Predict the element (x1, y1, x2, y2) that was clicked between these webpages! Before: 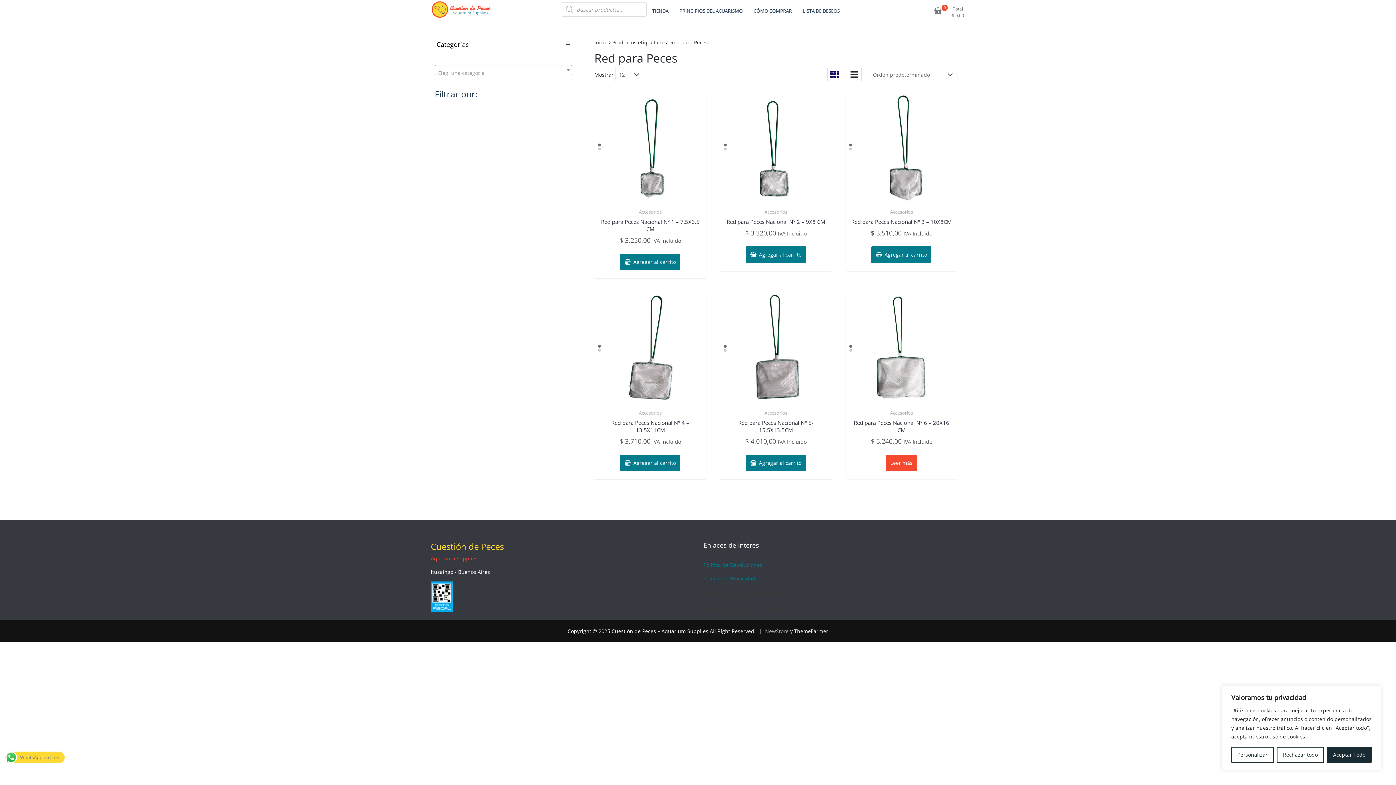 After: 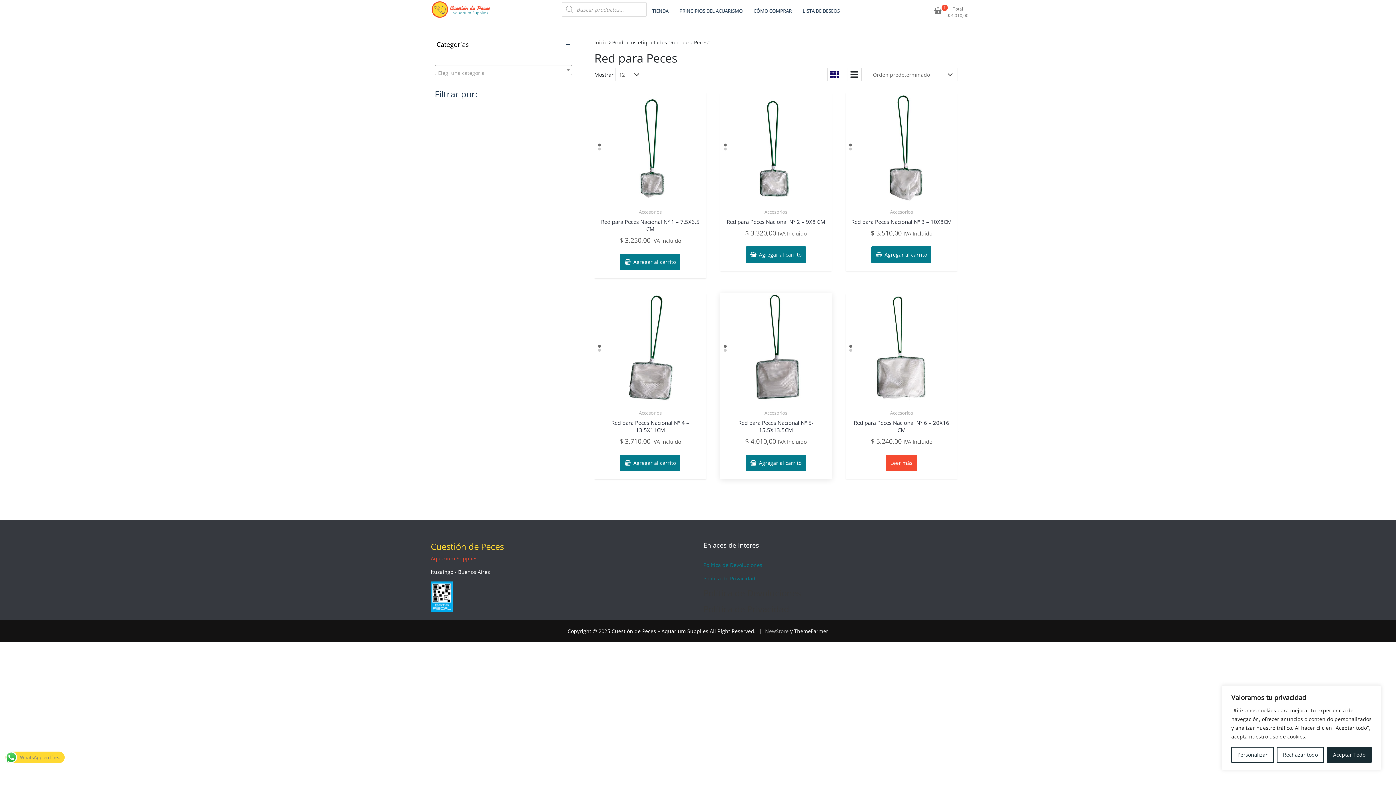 Action: label: Add to cart: “Red para Peces Nacional N° 5- 15.5X13.5CM” bbox: (746, 454, 806, 471)